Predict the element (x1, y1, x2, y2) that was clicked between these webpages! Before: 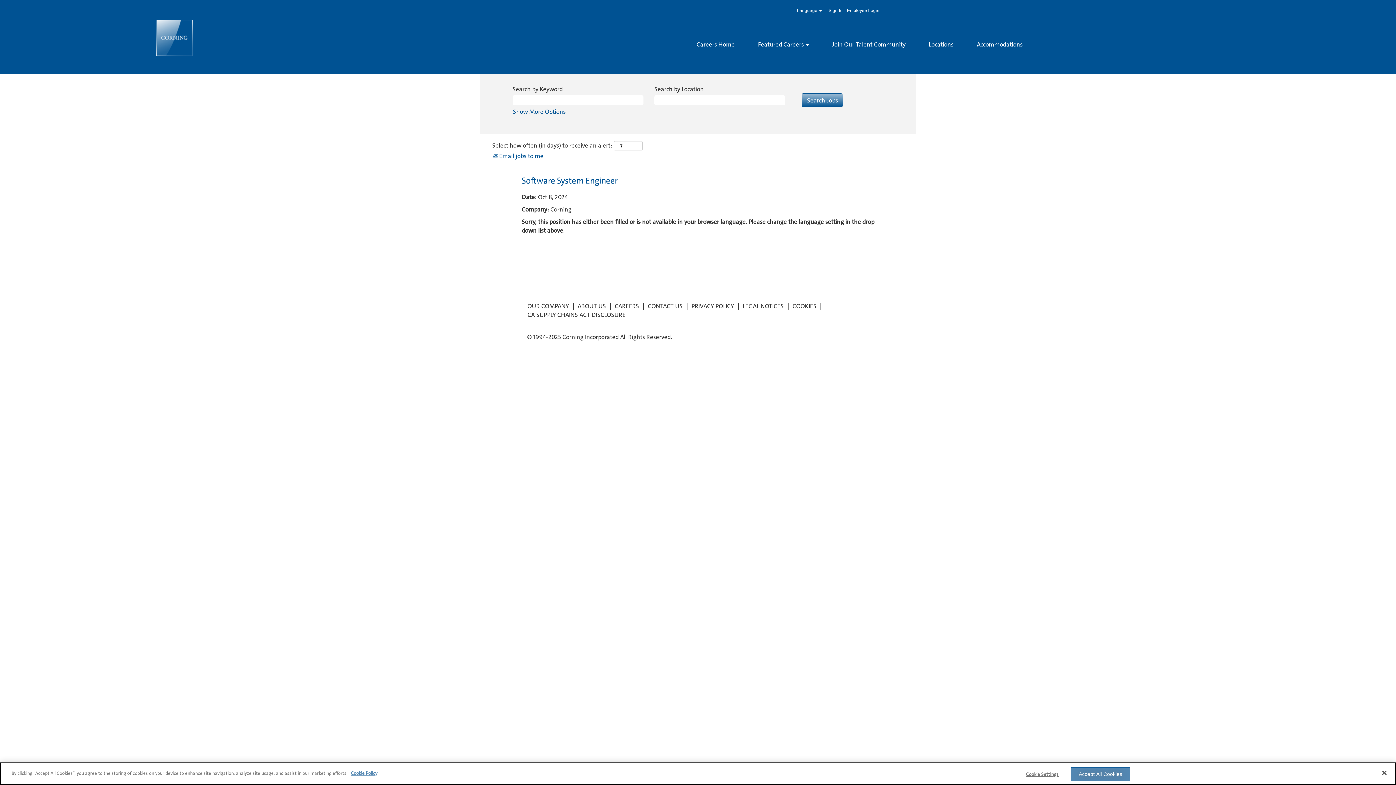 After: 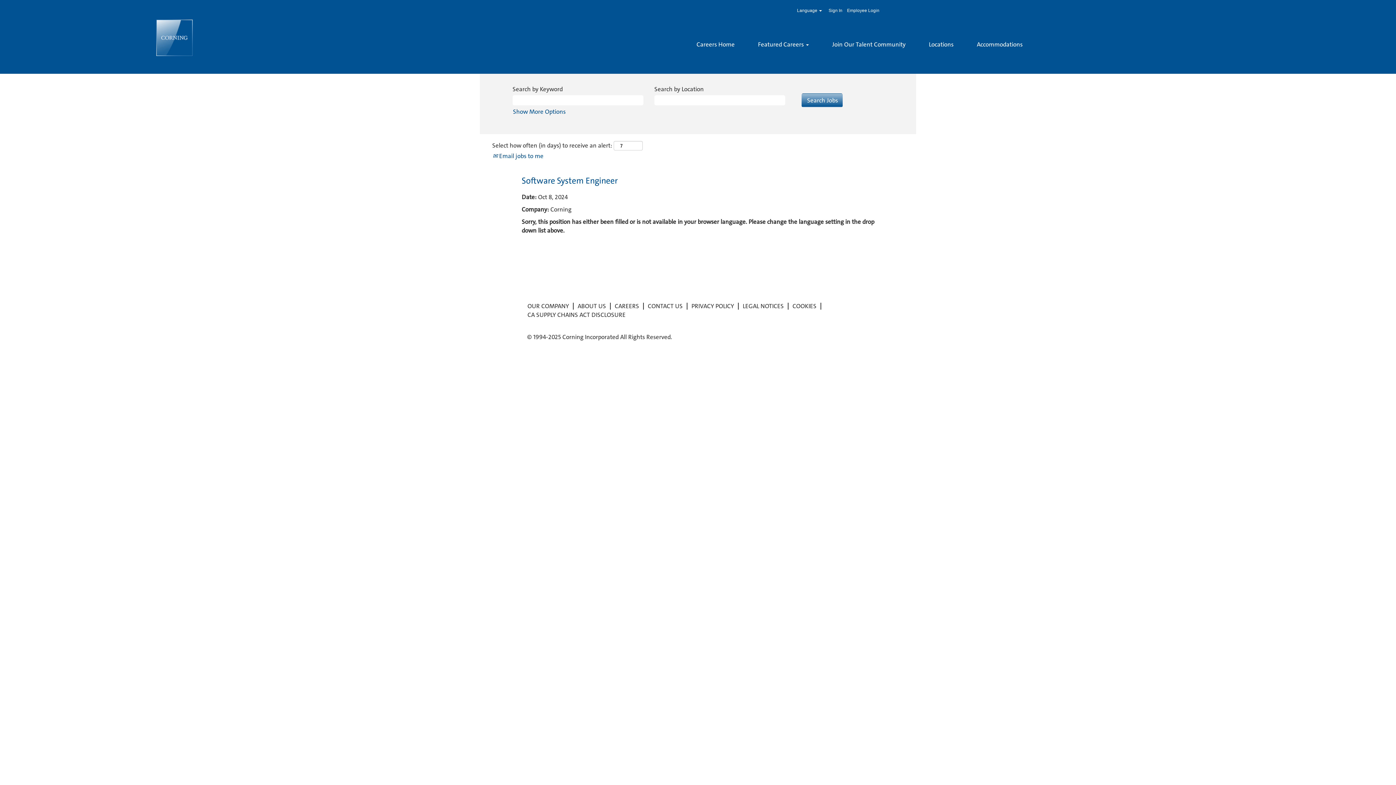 Action: bbox: (1071, 767, 1130, 781) label: Accept All Cookies